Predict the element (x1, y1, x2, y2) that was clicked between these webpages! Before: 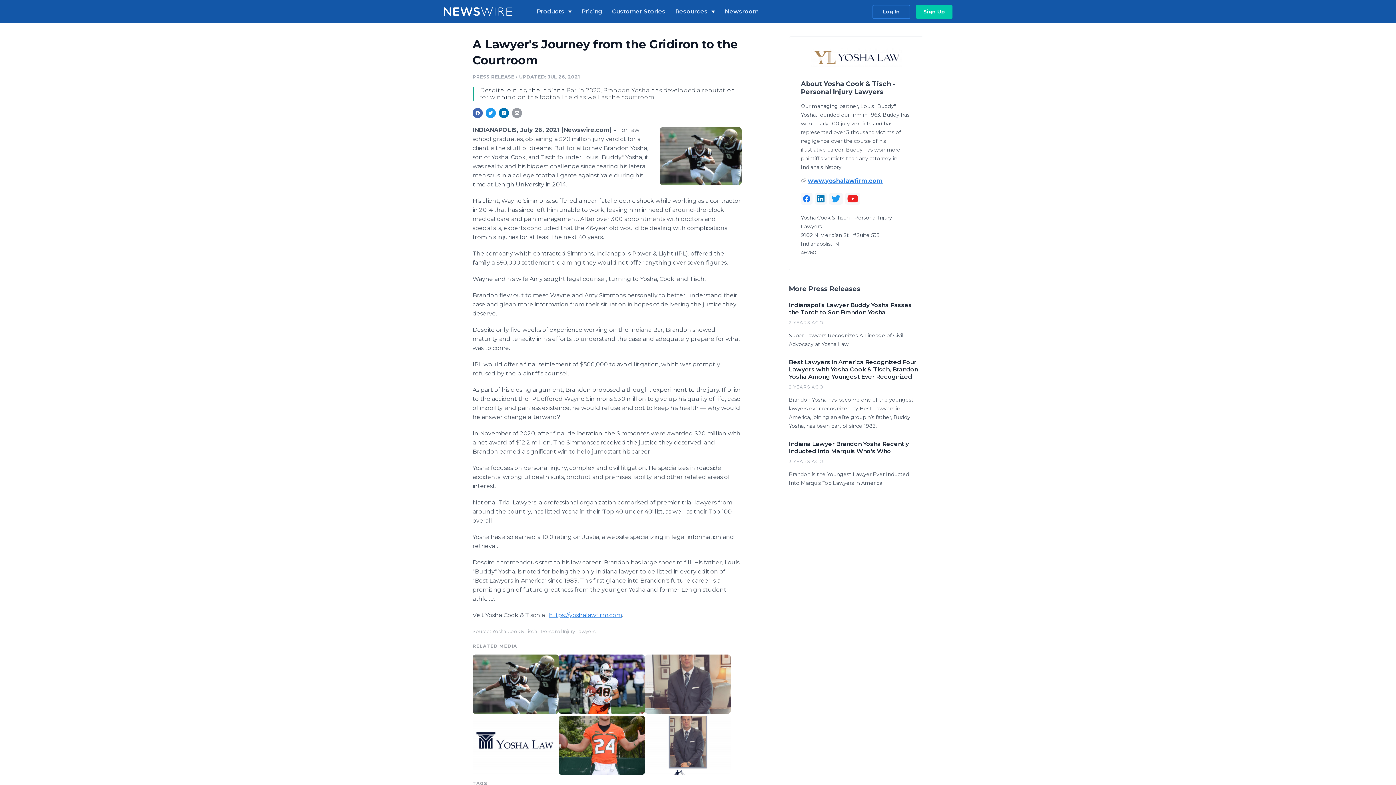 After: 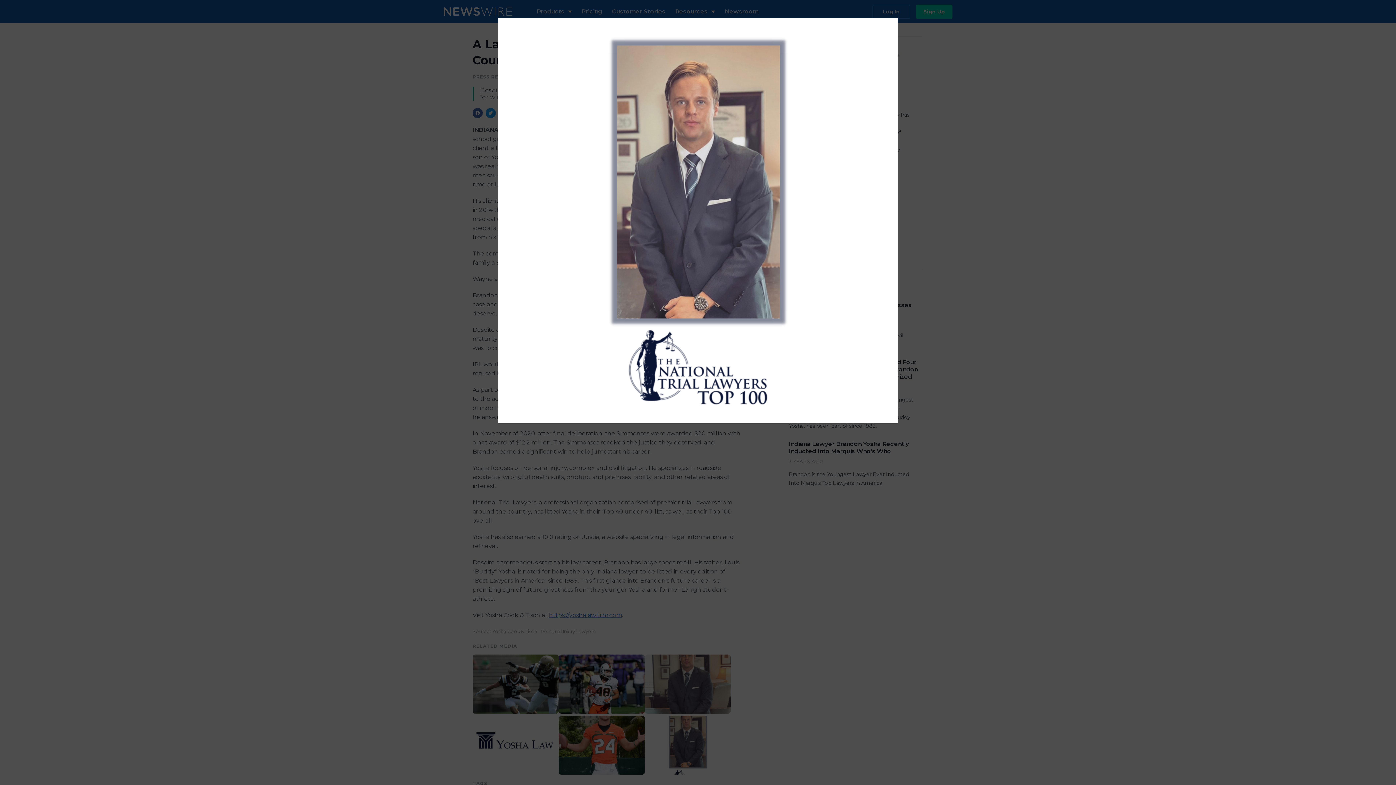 Action: bbox: (644, 714, 731, 775)